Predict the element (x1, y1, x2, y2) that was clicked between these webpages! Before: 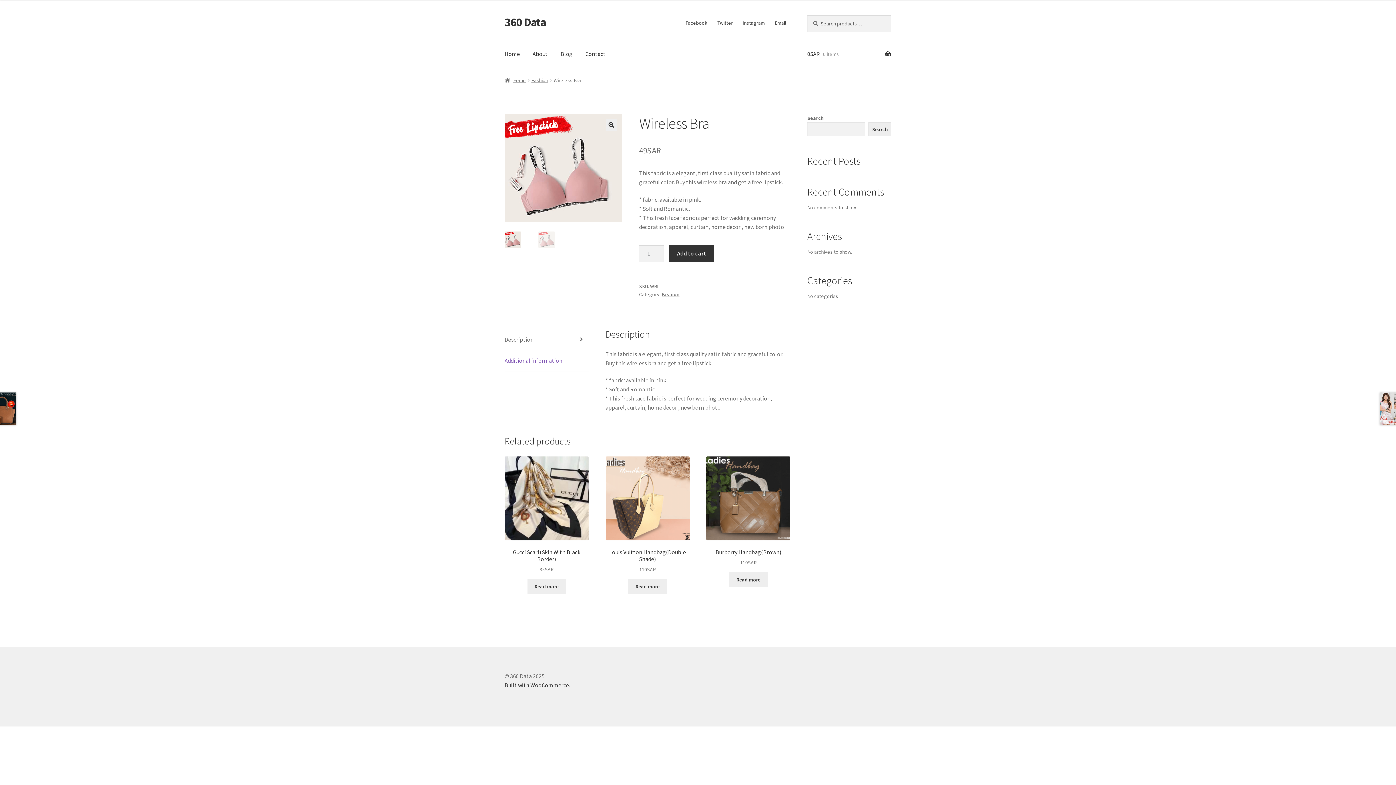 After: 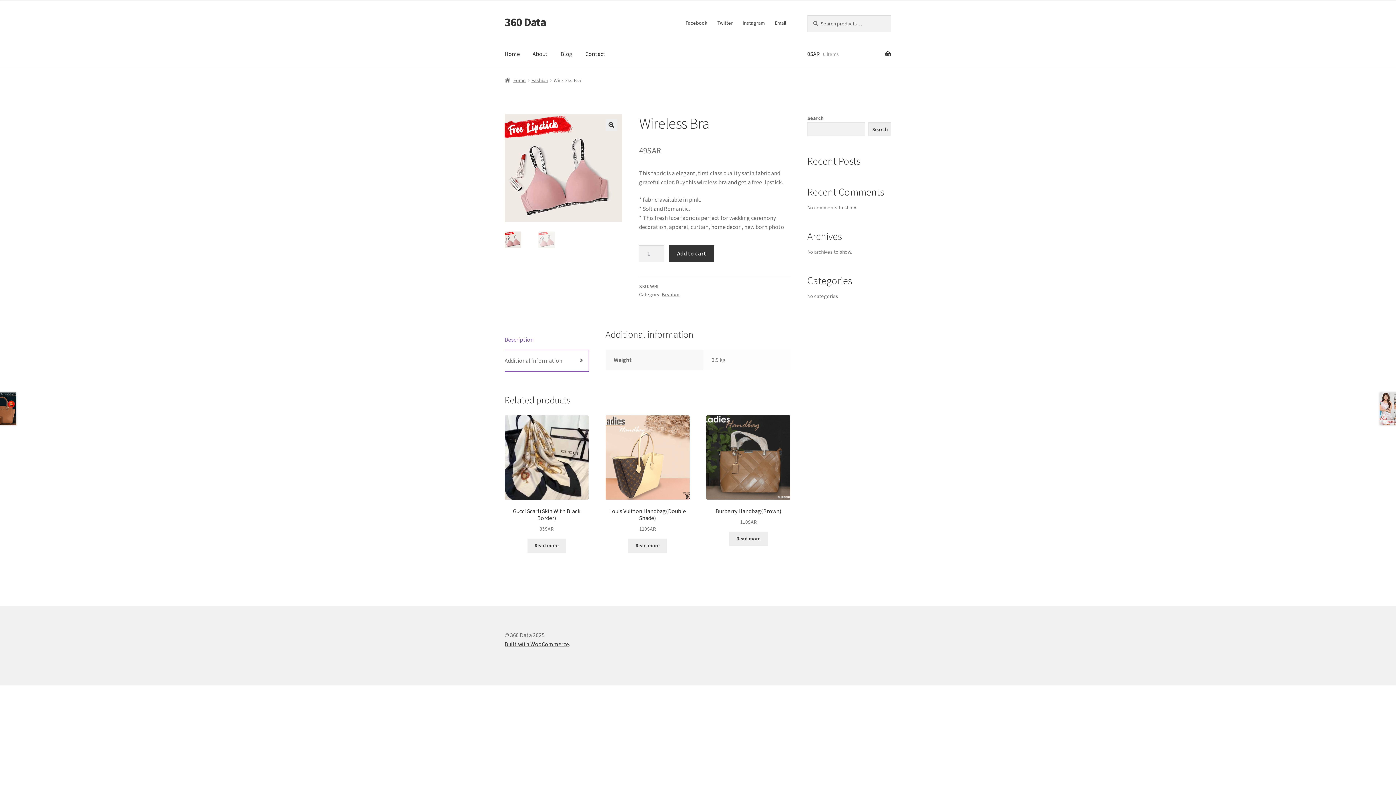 Action: label: Additional information bbox: (504, 350, 588, 371)